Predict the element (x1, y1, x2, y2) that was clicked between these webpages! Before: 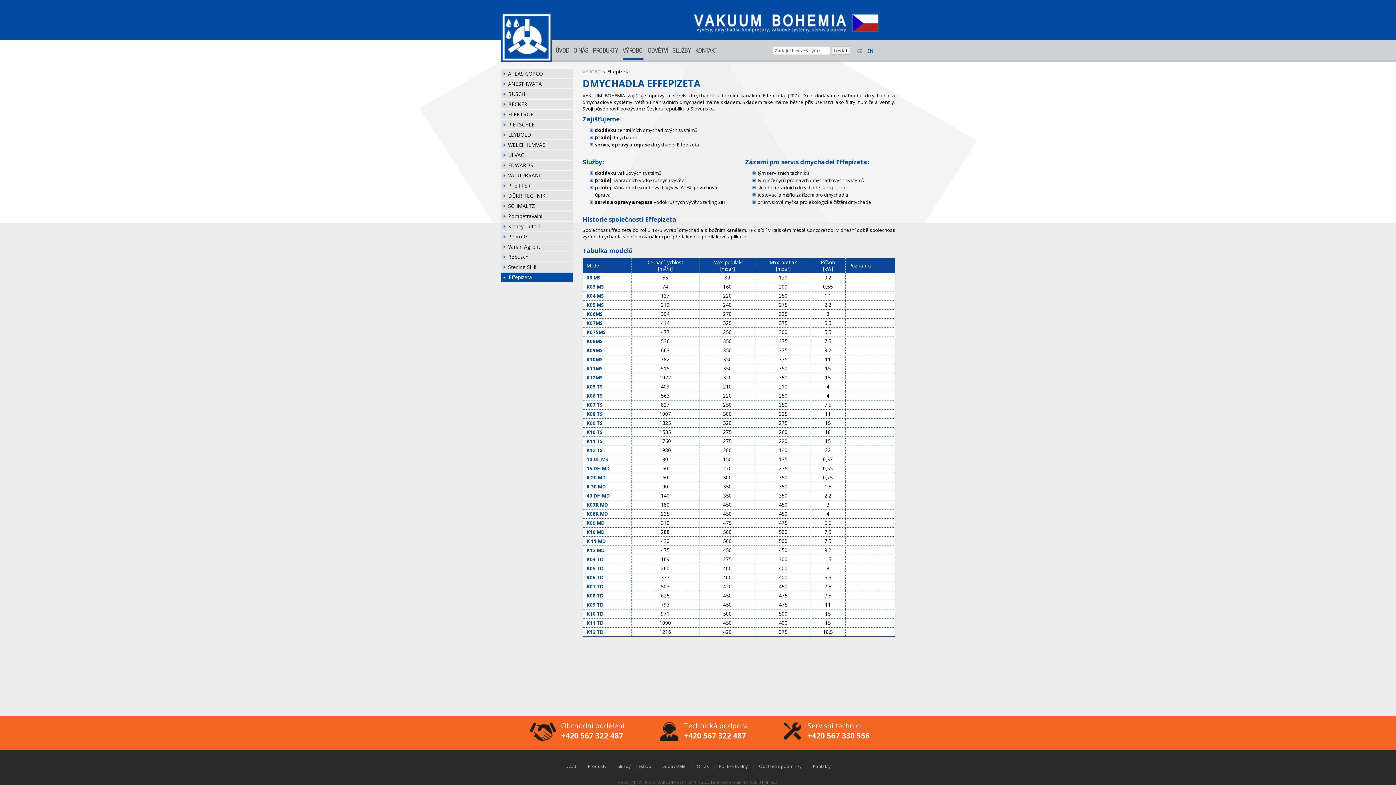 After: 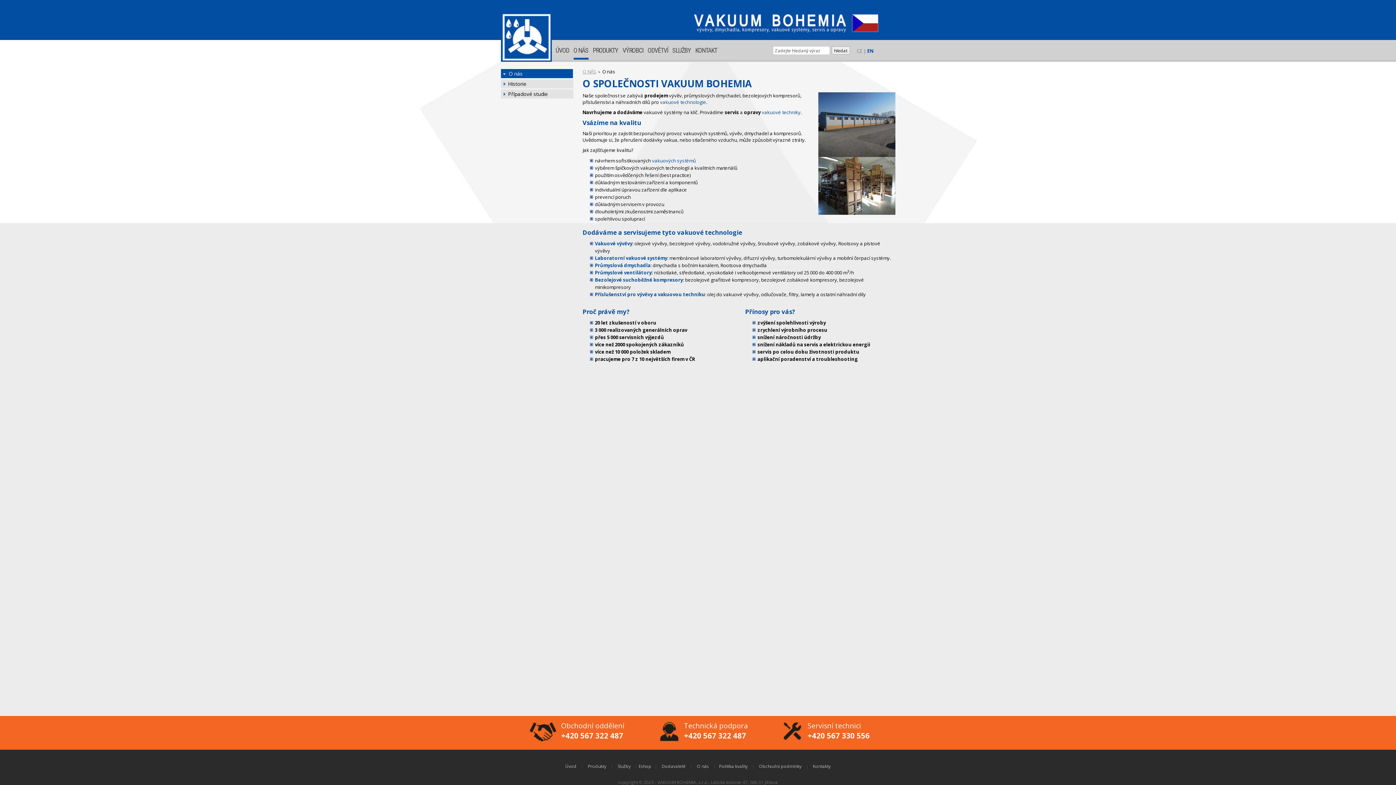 Action: bbox: (573, 46, 588, 57) label: O NÁS